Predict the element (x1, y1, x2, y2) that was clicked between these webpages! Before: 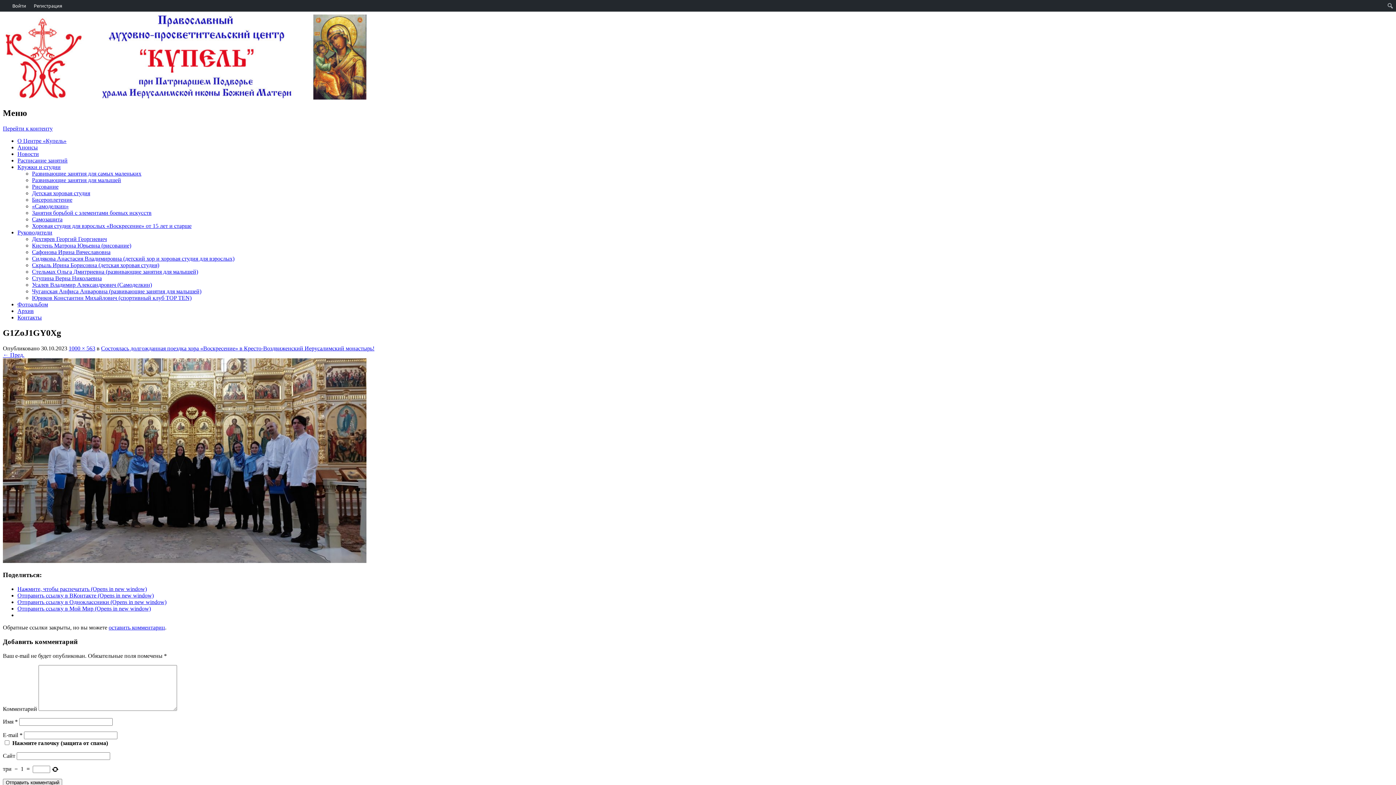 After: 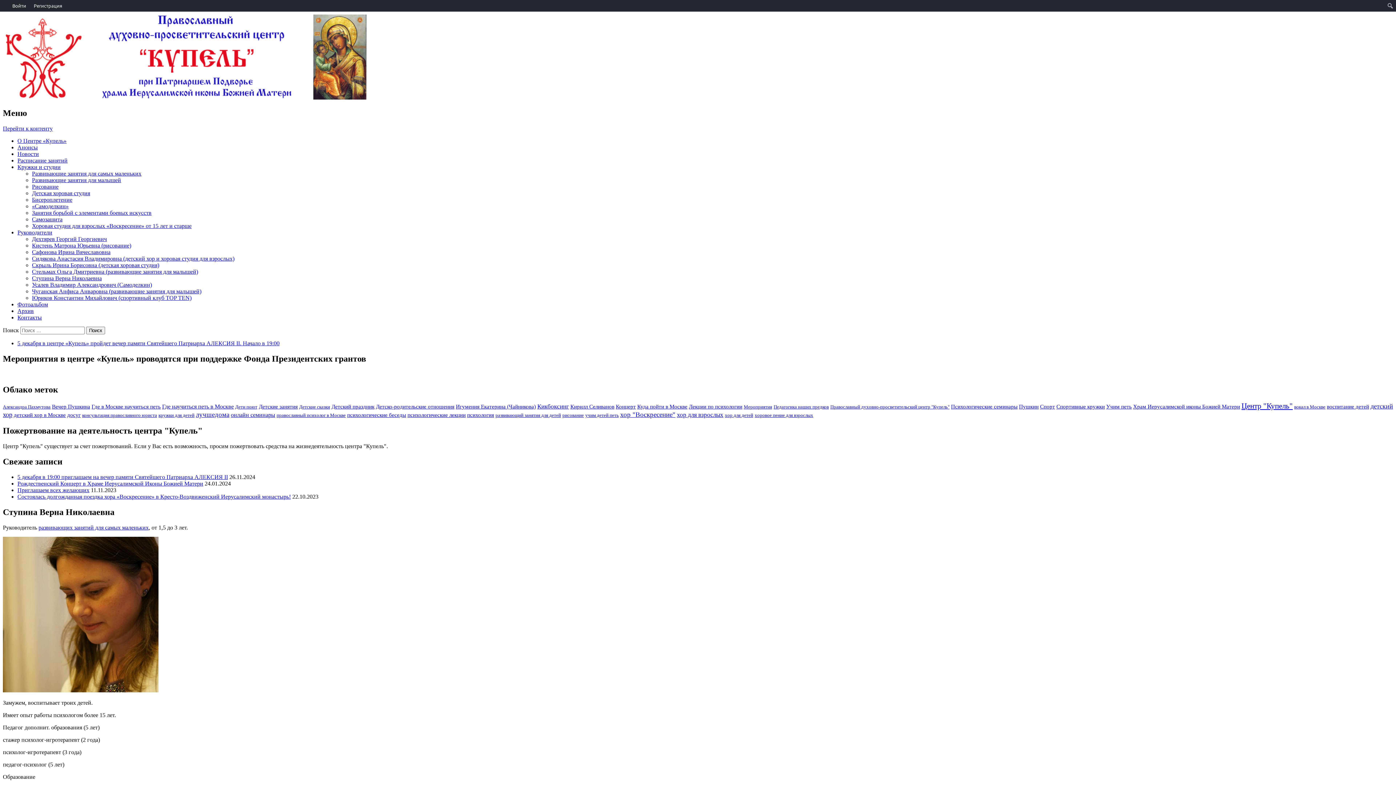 Action: label: Ступина Верна Николаевна bbox: (32, 275, 101, 281)